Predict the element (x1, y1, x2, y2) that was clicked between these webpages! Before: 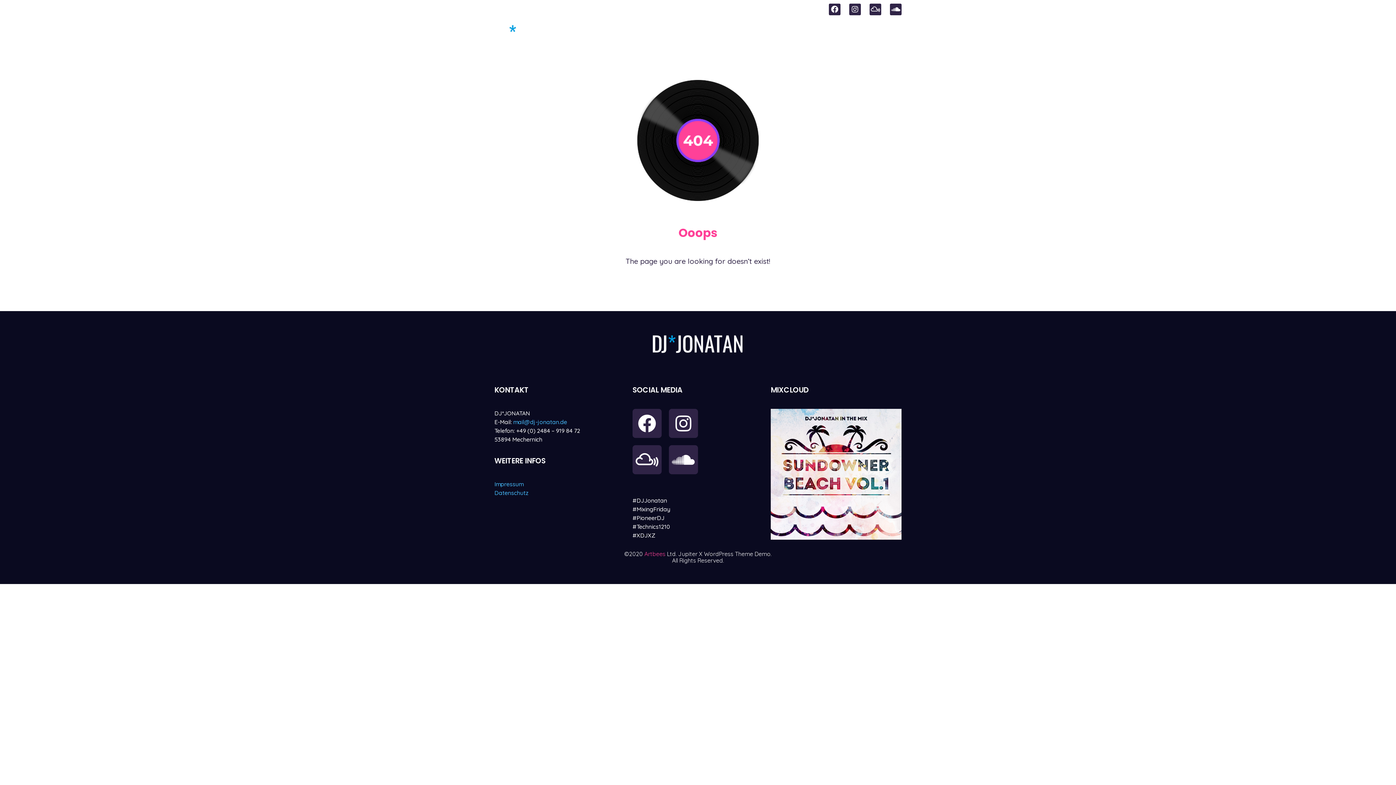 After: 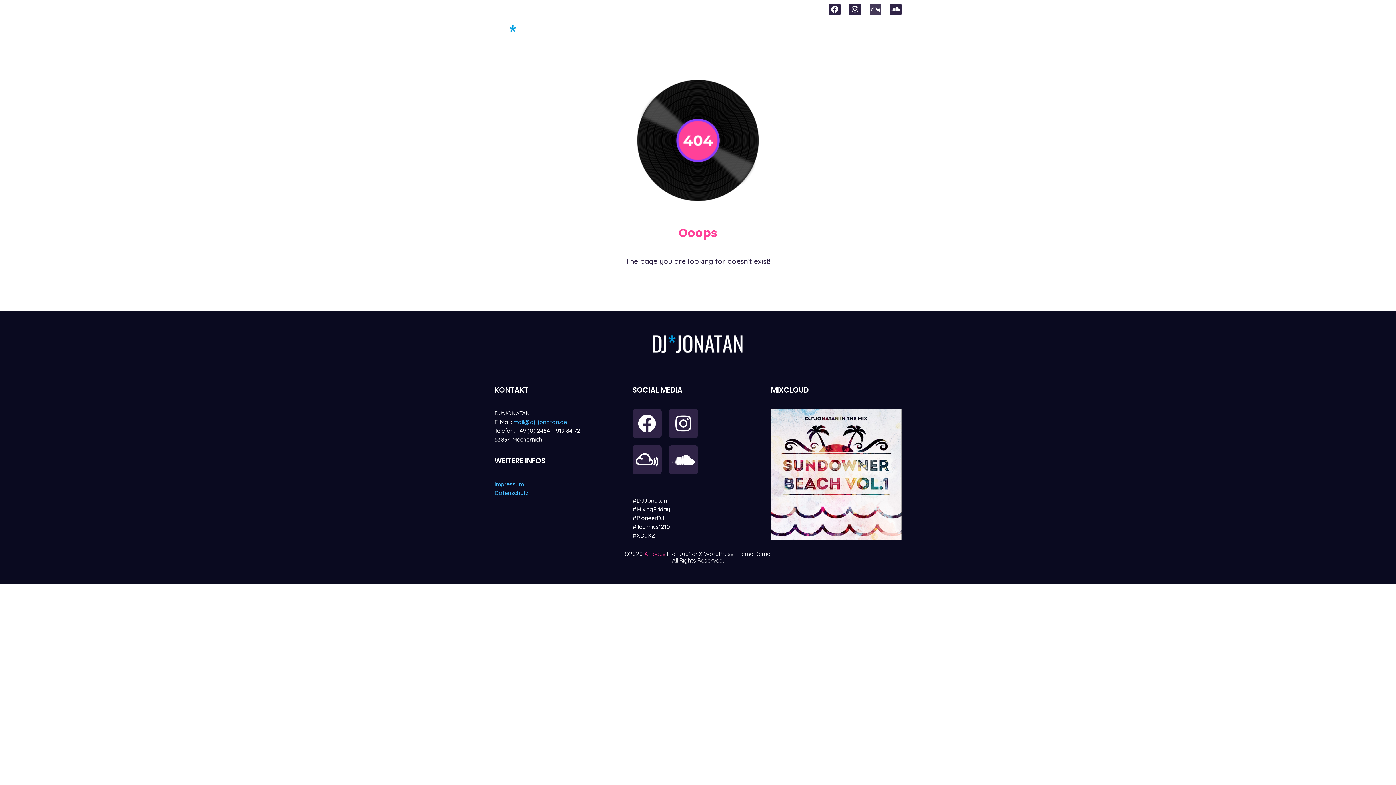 Action: bbox: (869, 3, 881, 15) label: Mixcloud